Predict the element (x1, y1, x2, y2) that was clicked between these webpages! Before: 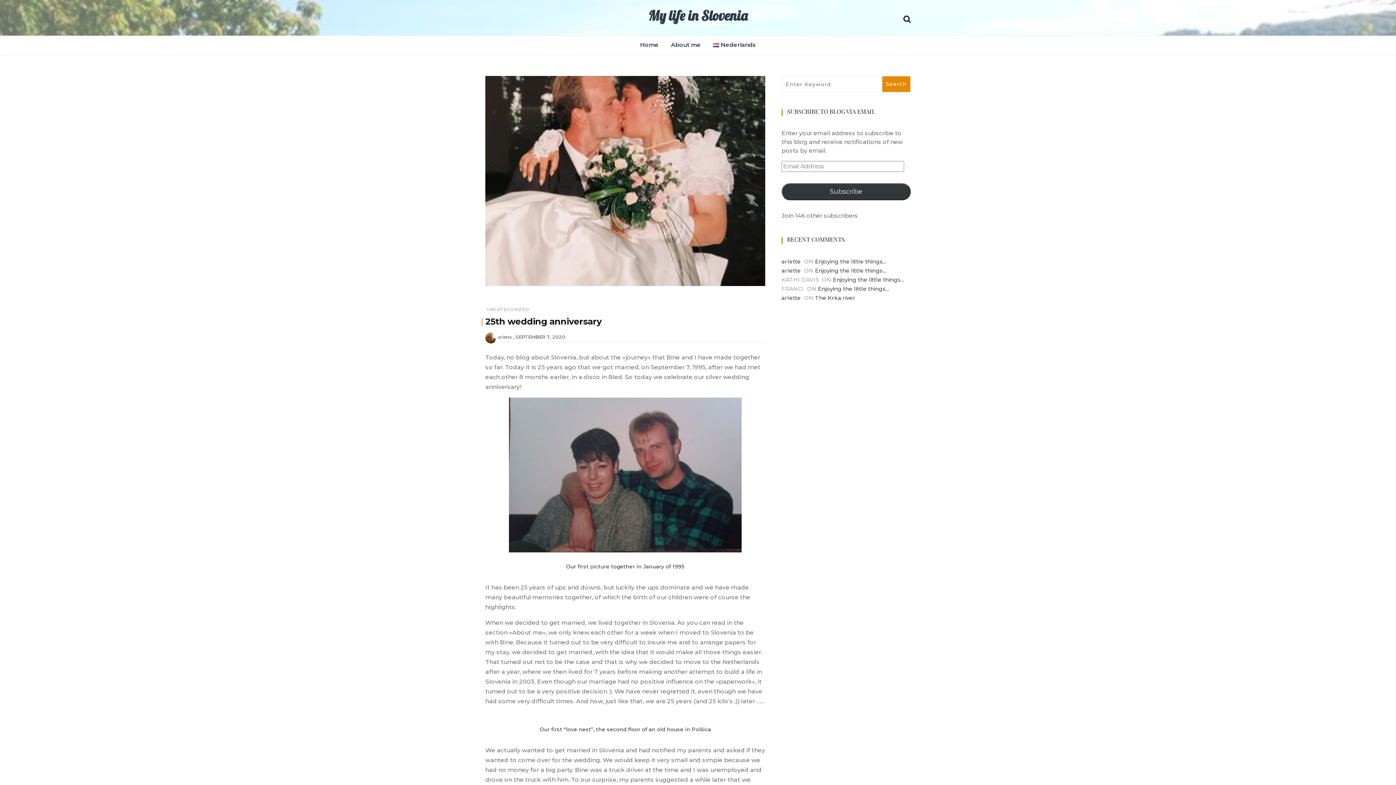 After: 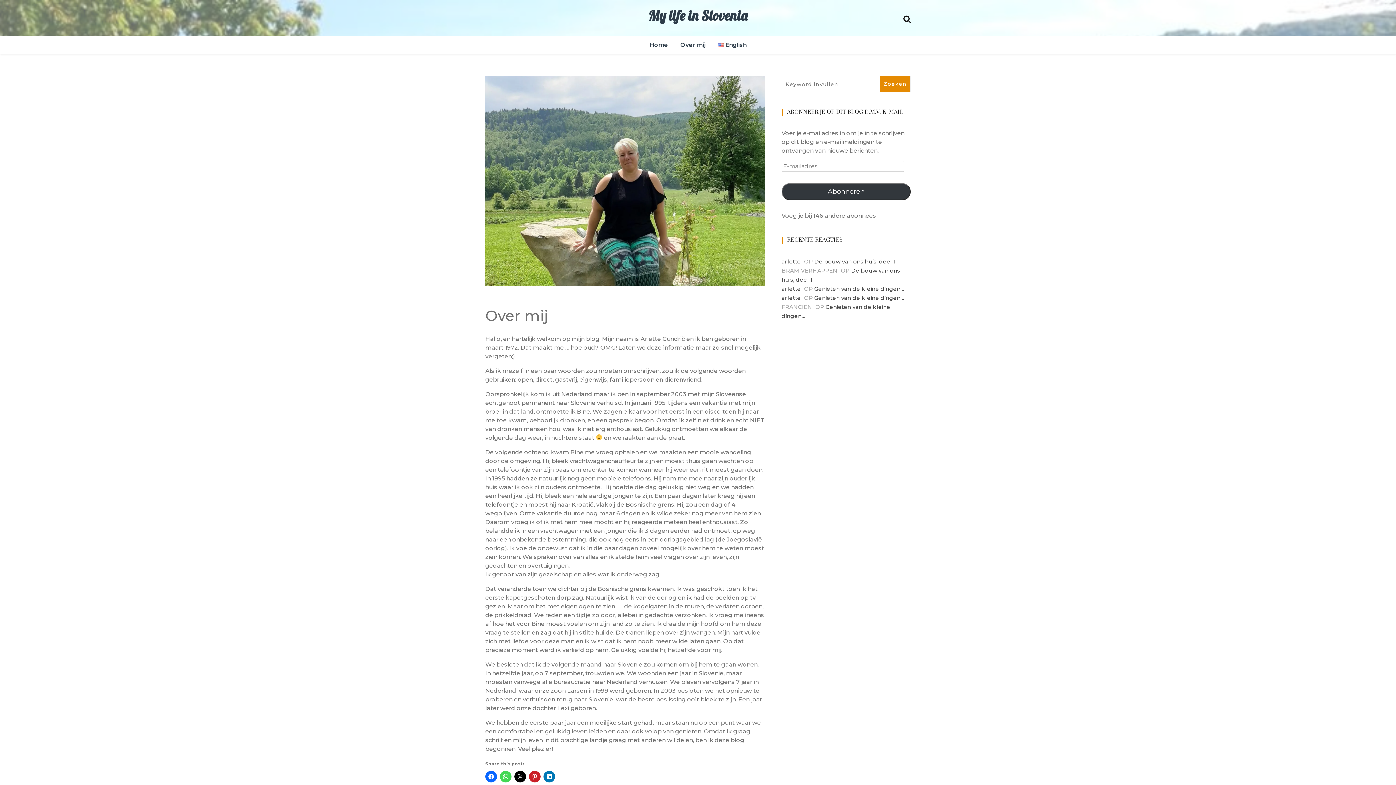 Action: label: About me bbox: (665, 36, 706, 54)